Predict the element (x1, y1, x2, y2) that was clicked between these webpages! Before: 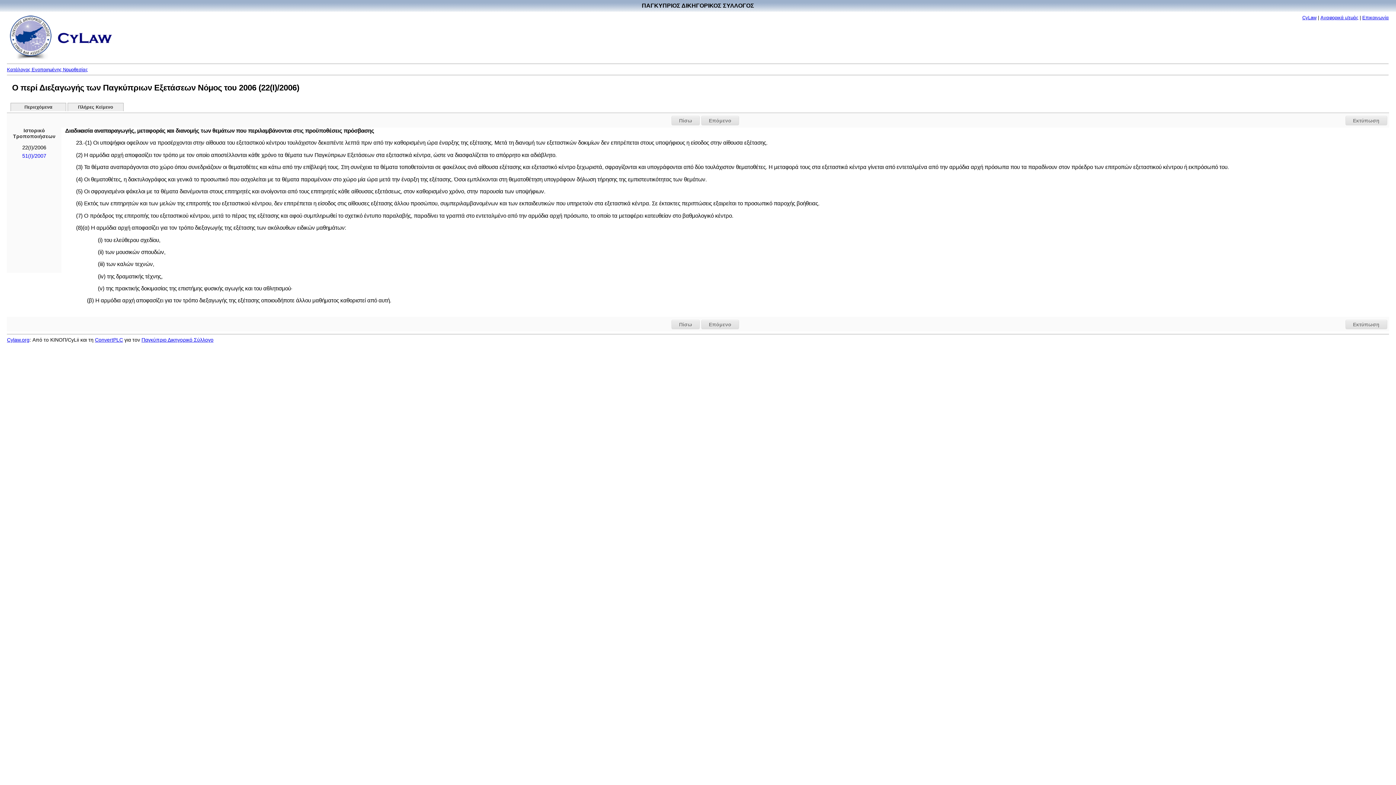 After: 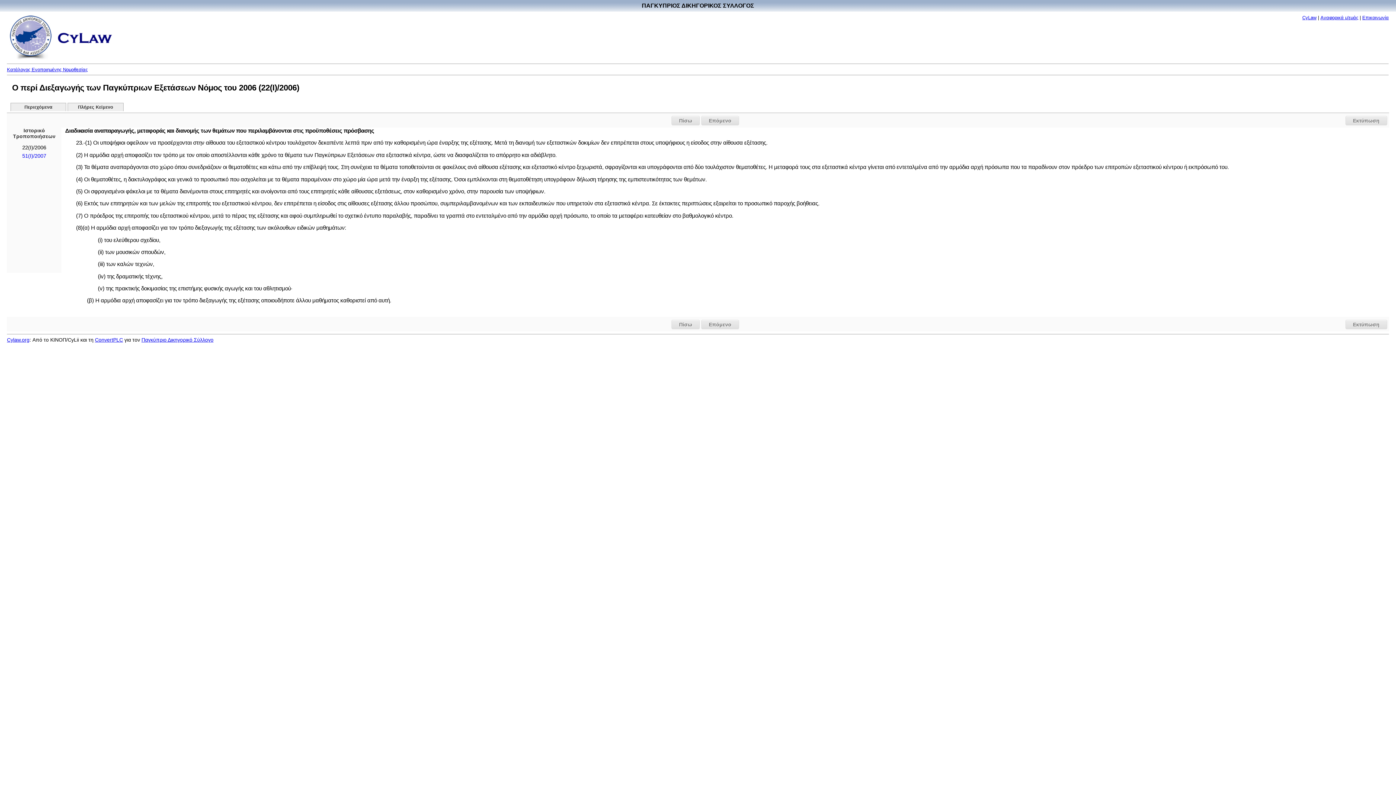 Action: bbox: (94, 337, 122, 342) label: ConvertPLC